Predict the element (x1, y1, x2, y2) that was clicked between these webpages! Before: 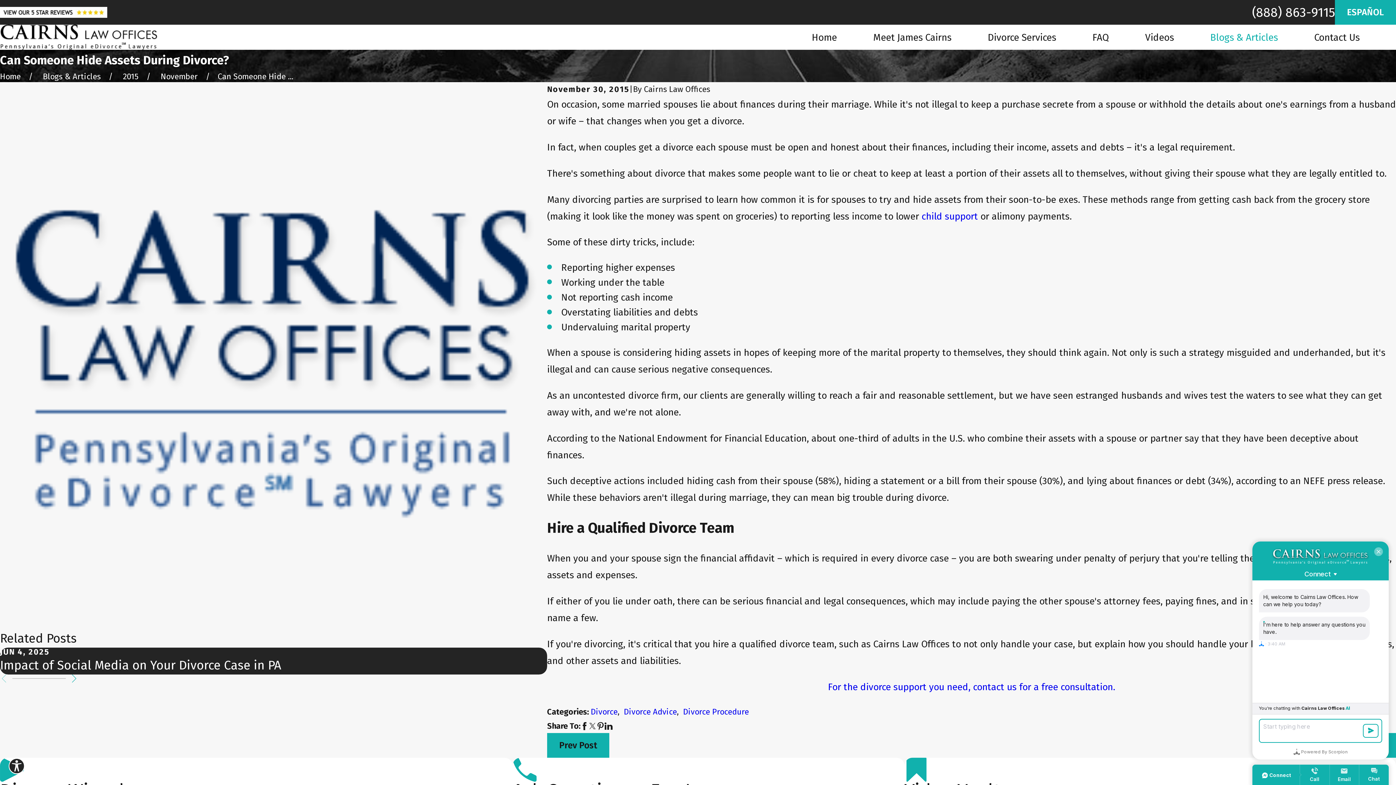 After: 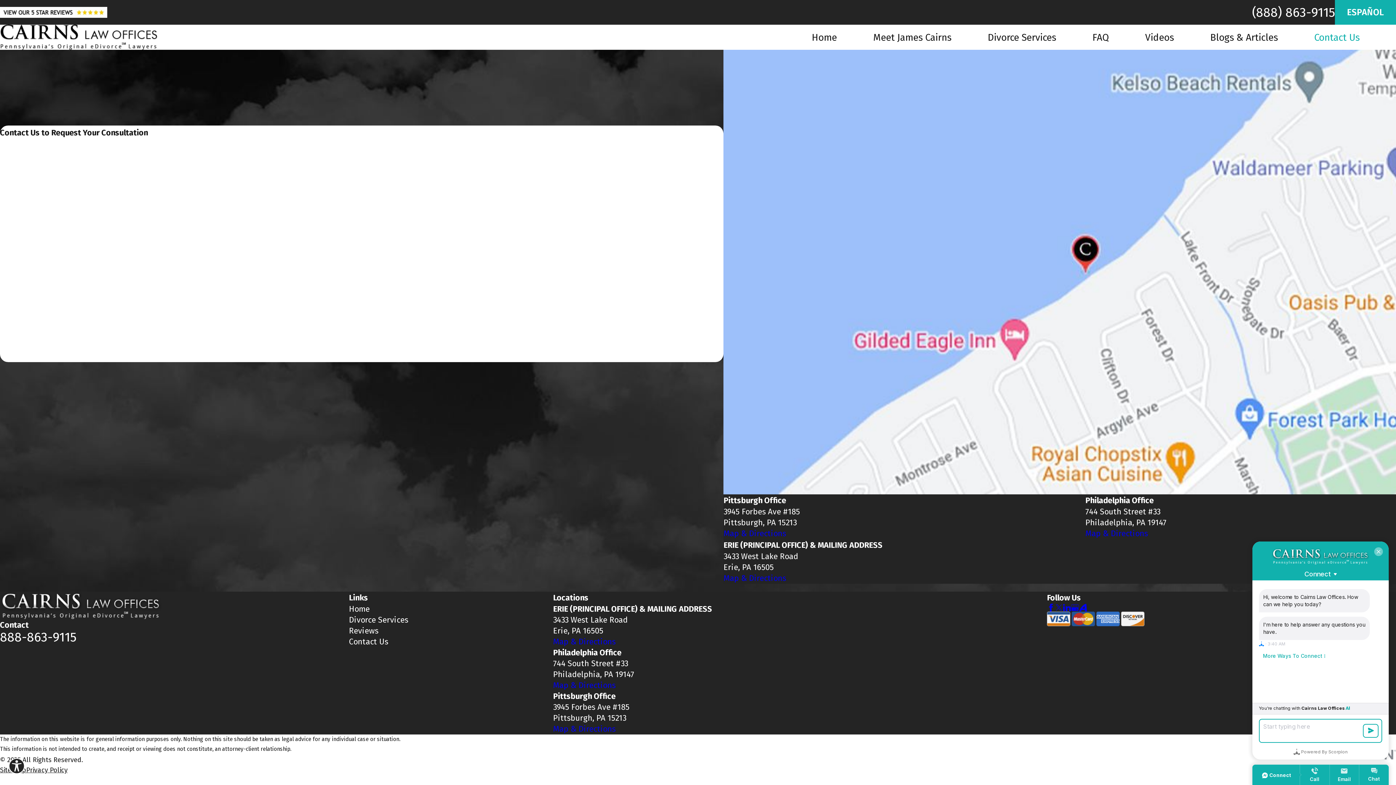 Action: label: Contact Us bbox: (1314, 30, 1360, 43)